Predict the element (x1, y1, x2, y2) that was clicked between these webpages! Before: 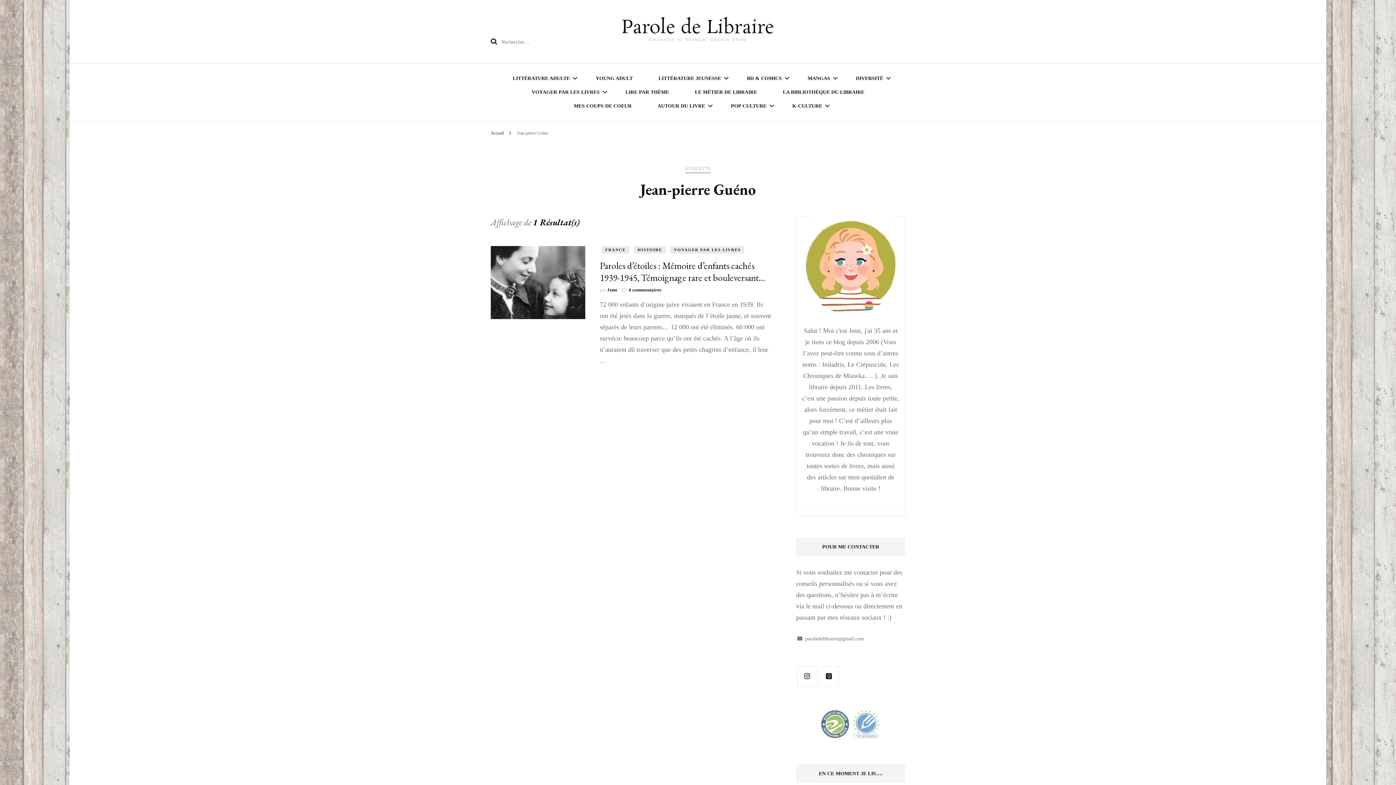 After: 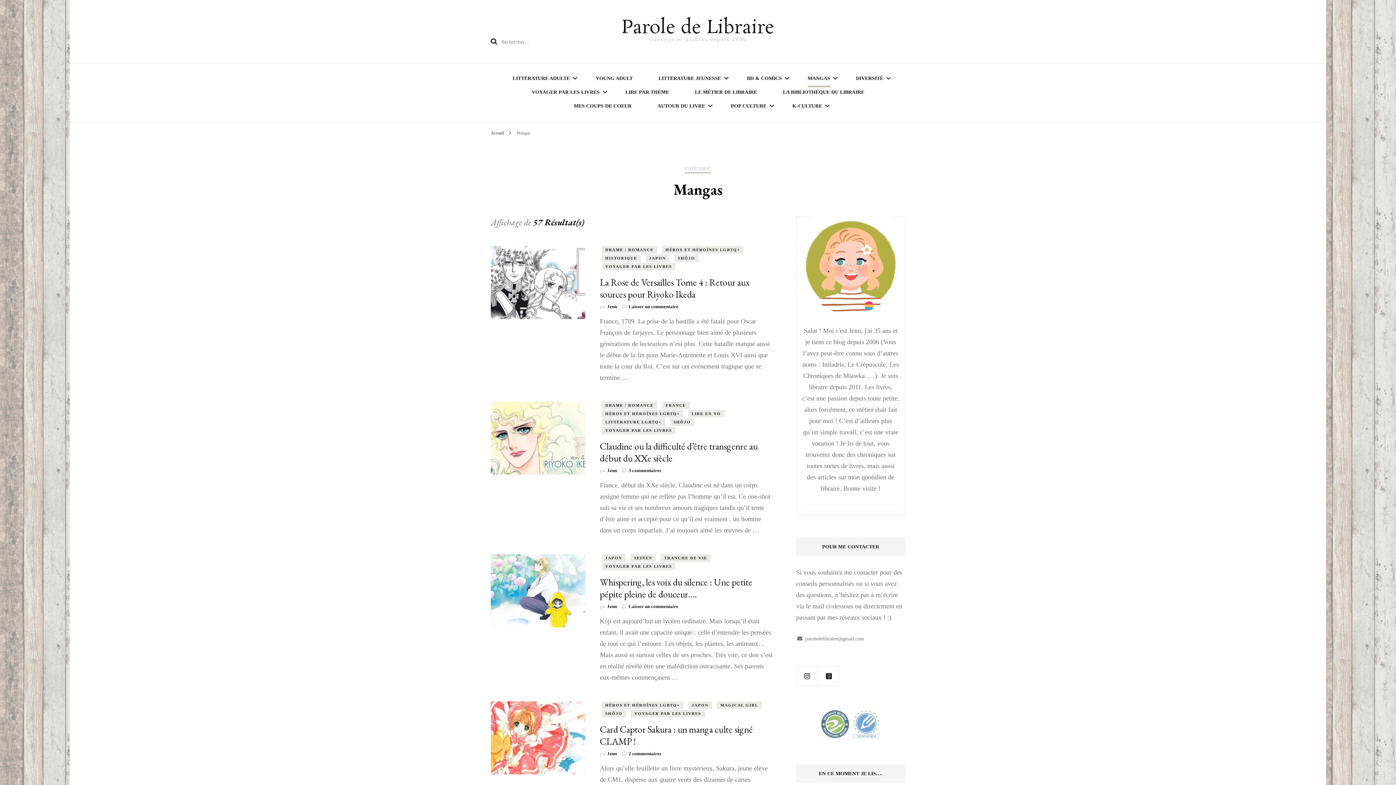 Action: bbox: (807, 72, 830, 85) label: MANGAS